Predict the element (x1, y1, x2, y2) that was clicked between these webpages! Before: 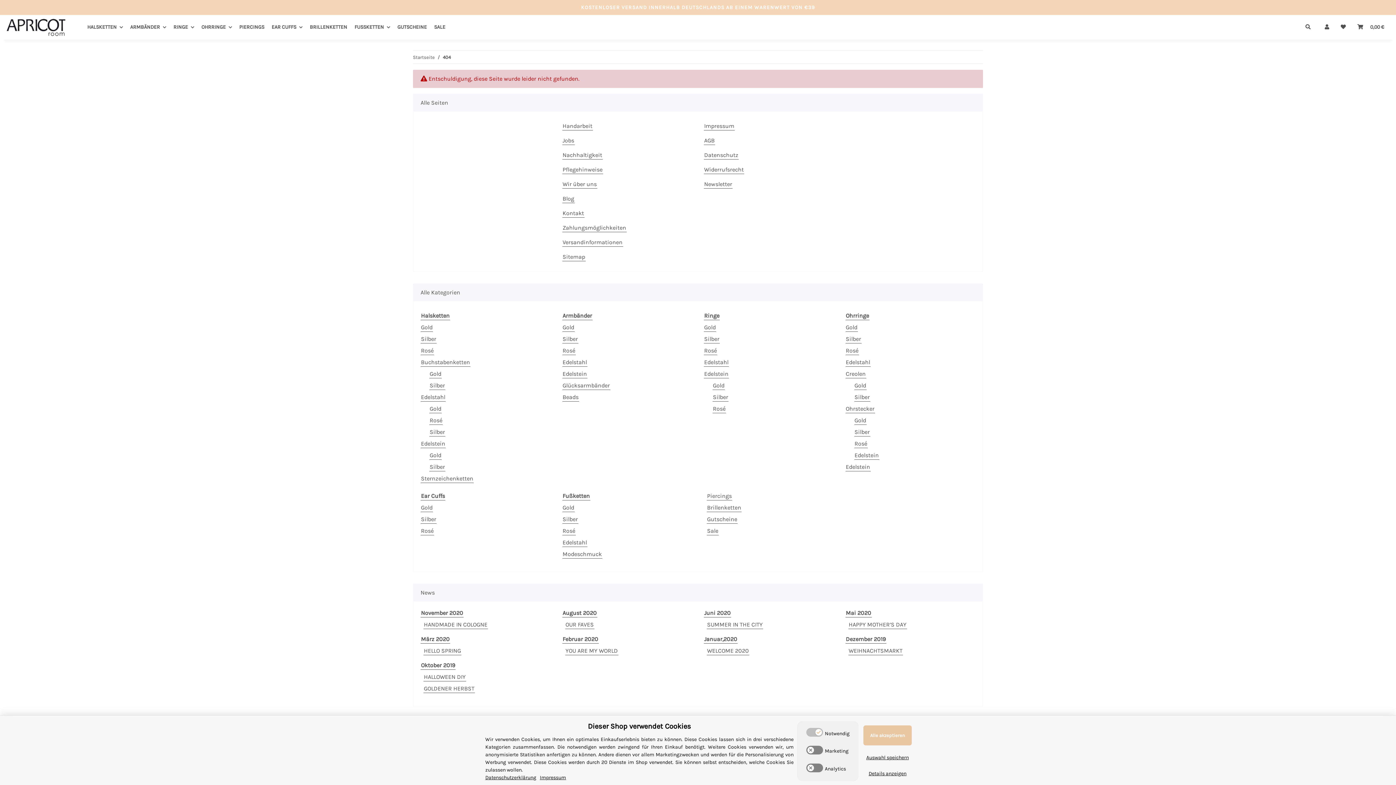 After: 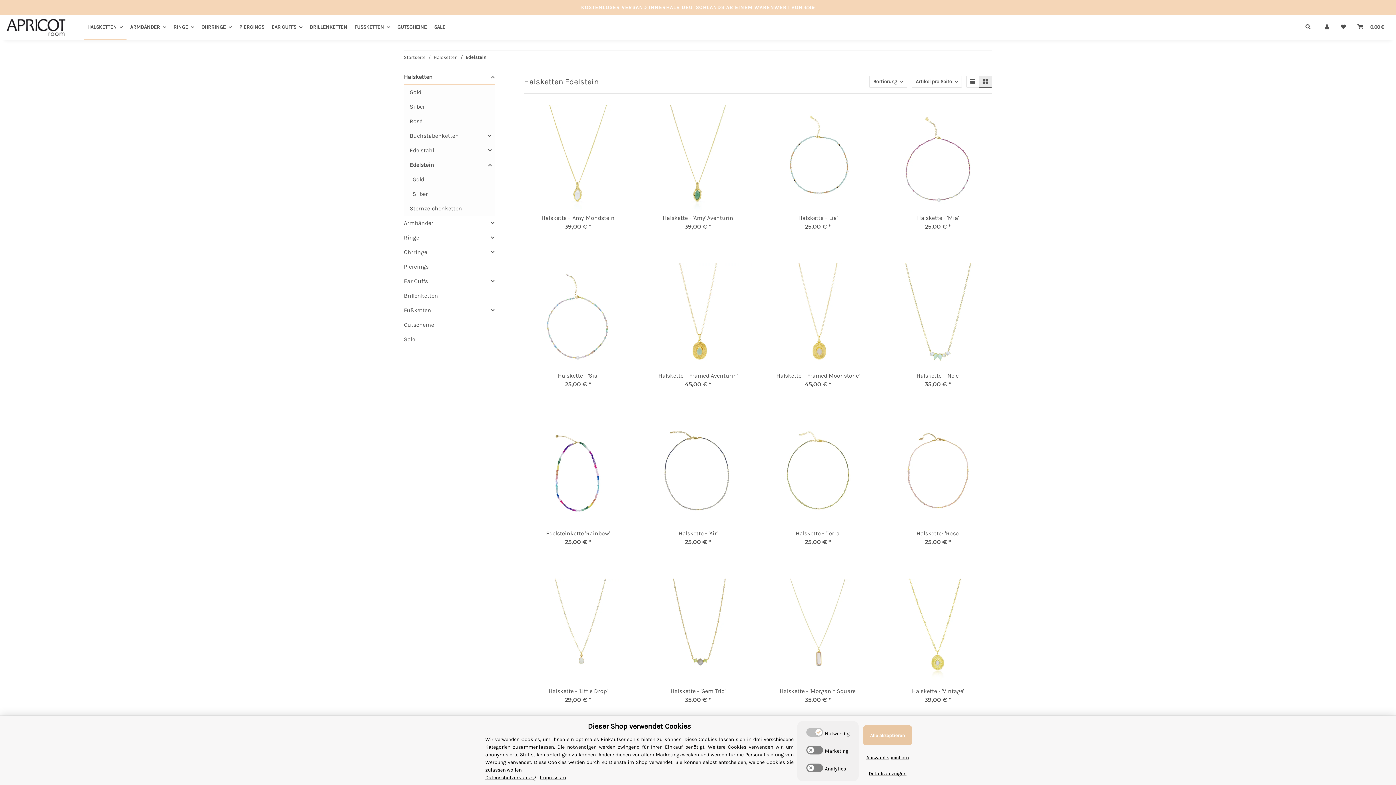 Action: label: Edelstein bbox: (420, 439, 445, 448)